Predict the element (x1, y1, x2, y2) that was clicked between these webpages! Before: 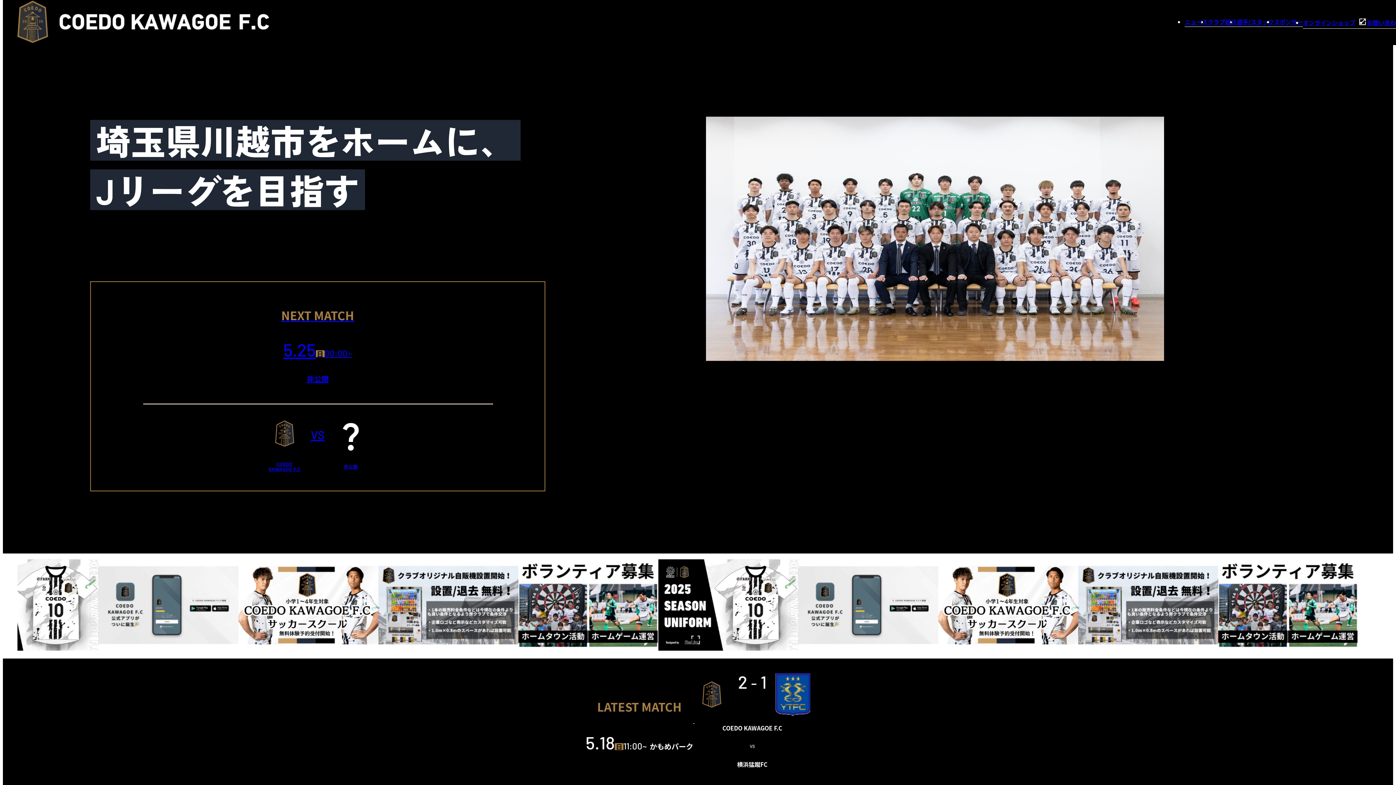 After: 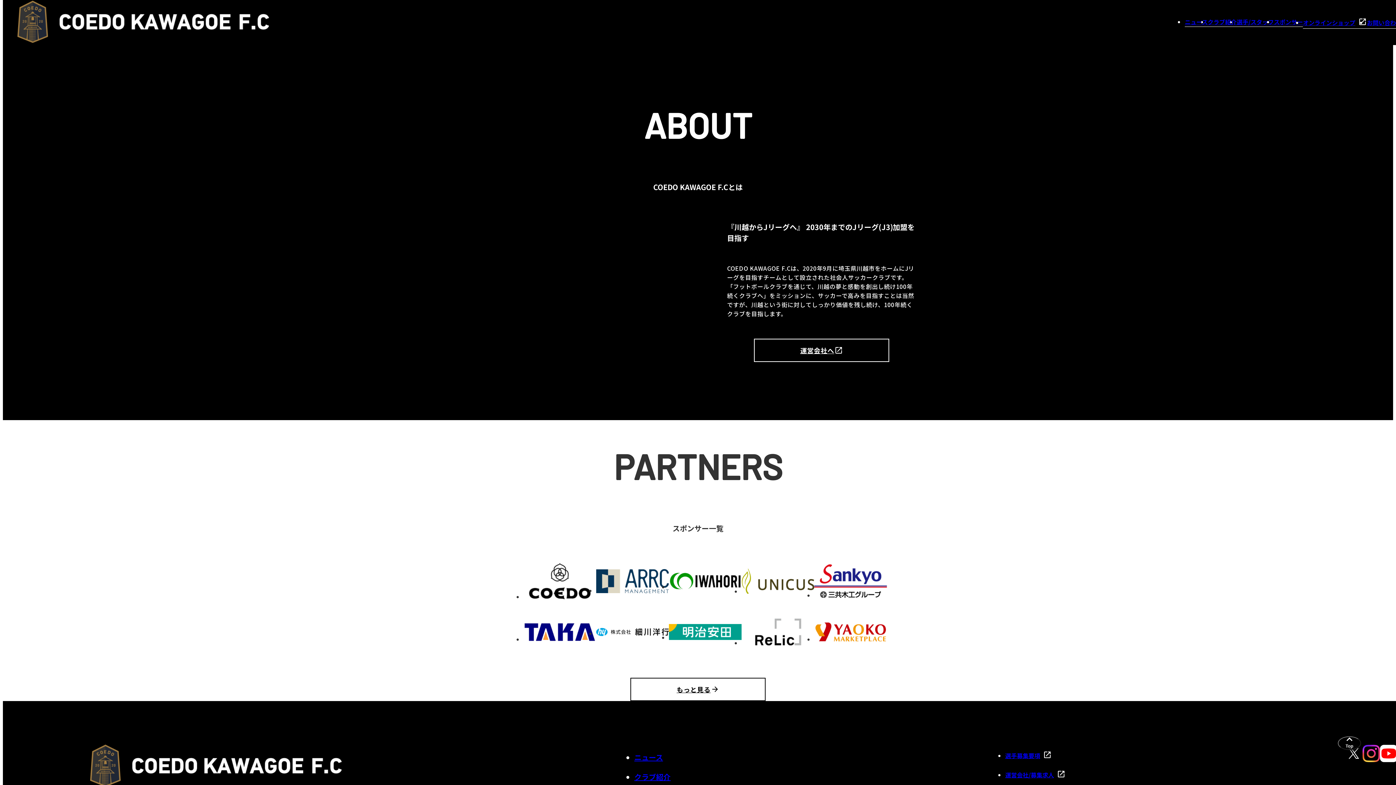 Action: bbox: (1208, 17, 1237, 26) label: クラブ紹介